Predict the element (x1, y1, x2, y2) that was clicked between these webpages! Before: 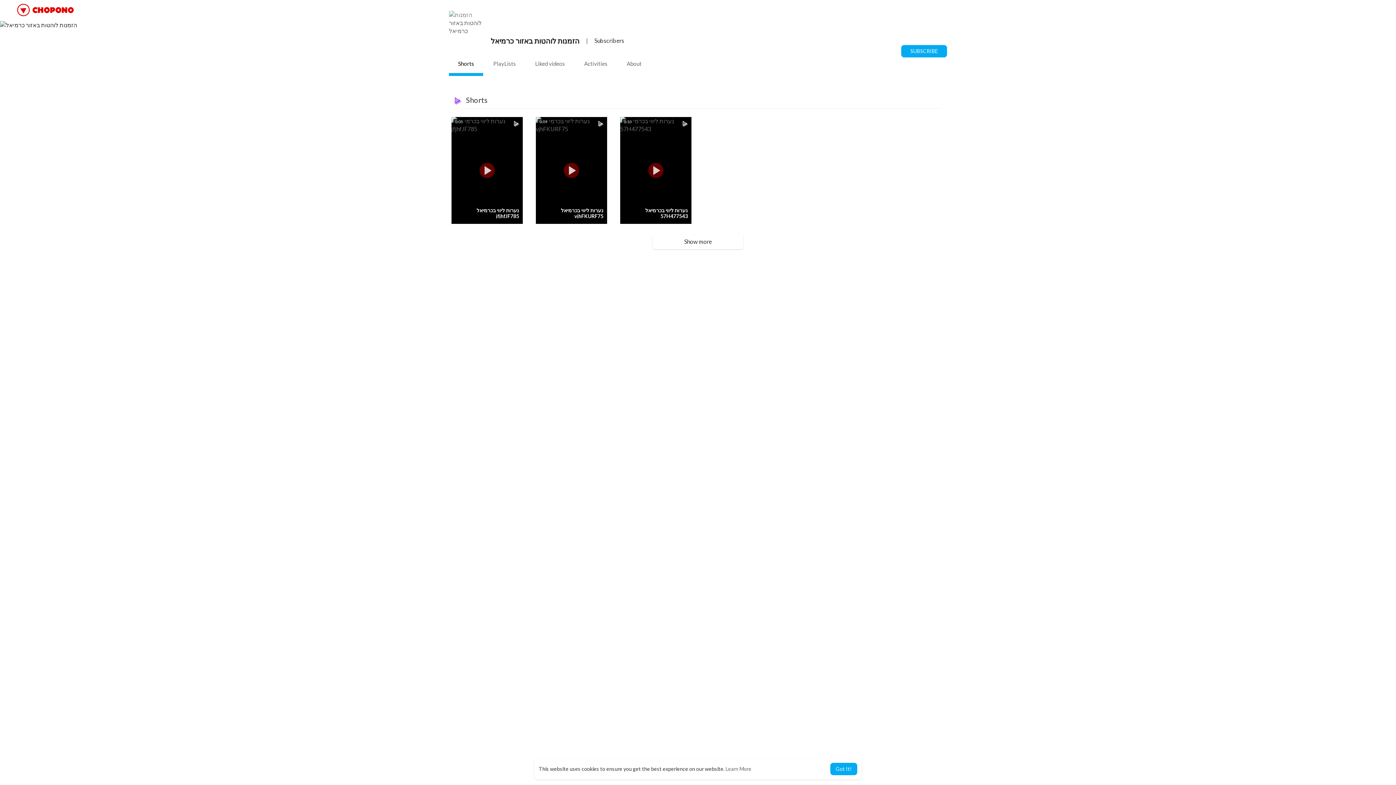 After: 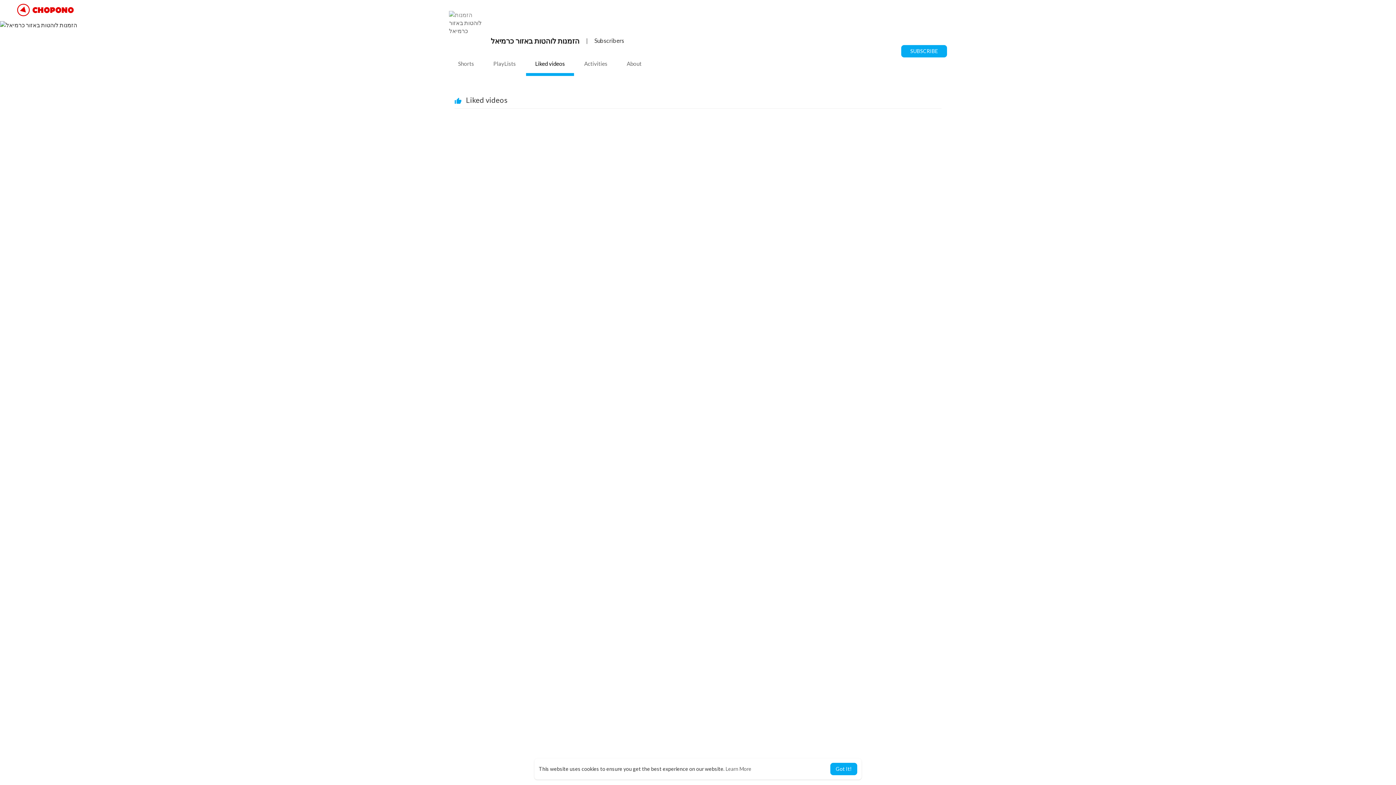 Action: bbox: (526, 54, 574, 73) label: Liked videos